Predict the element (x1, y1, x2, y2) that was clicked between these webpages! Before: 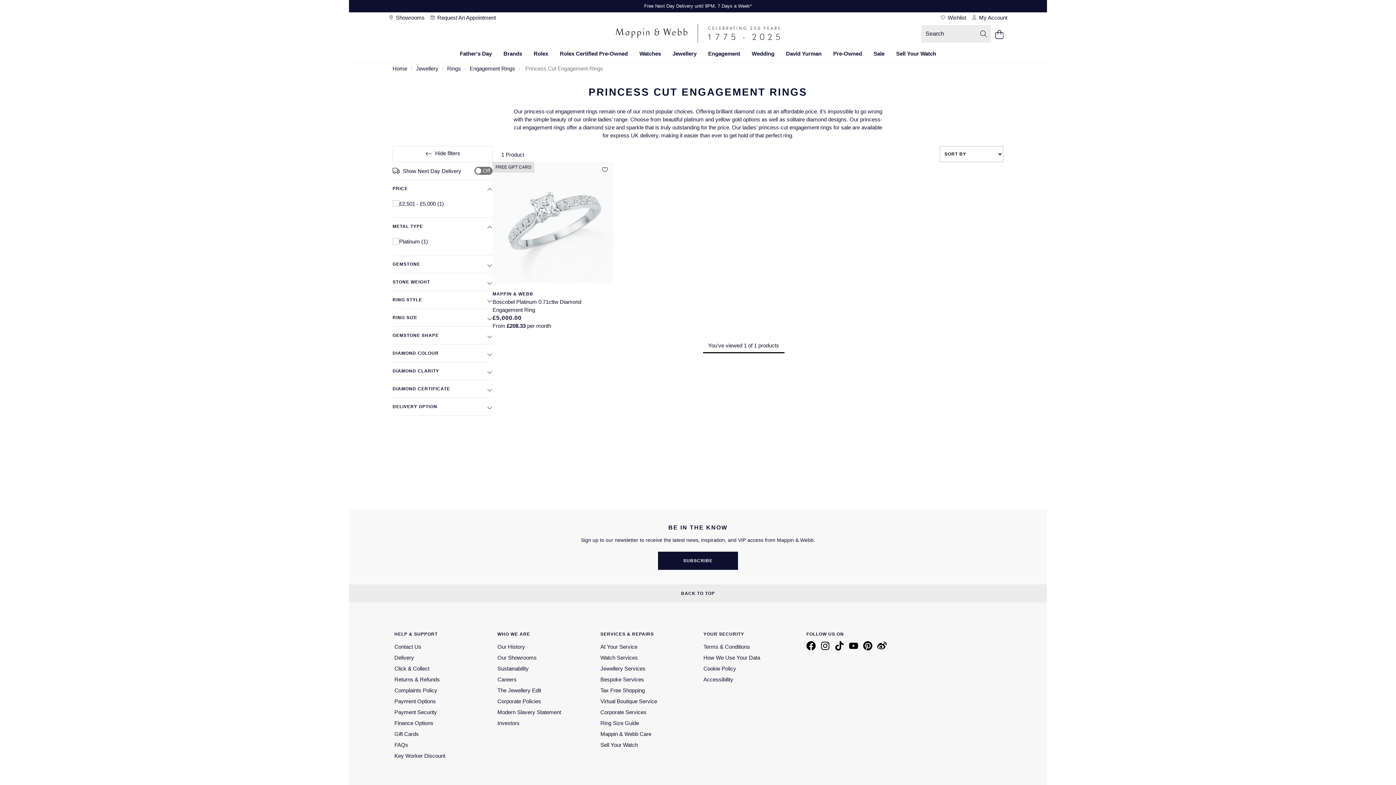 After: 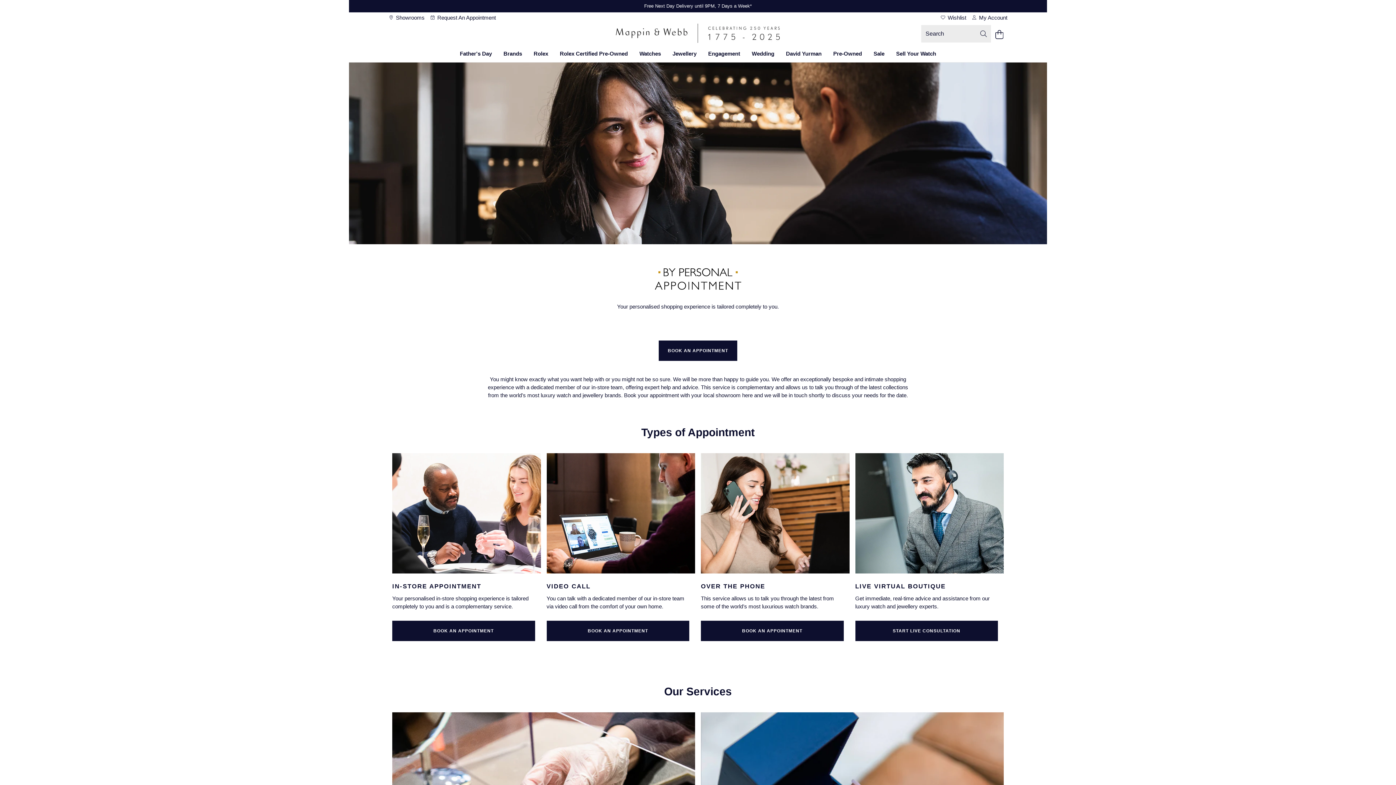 Action: label:  Request An Appointment bbox: (430, 12, 496, 21)